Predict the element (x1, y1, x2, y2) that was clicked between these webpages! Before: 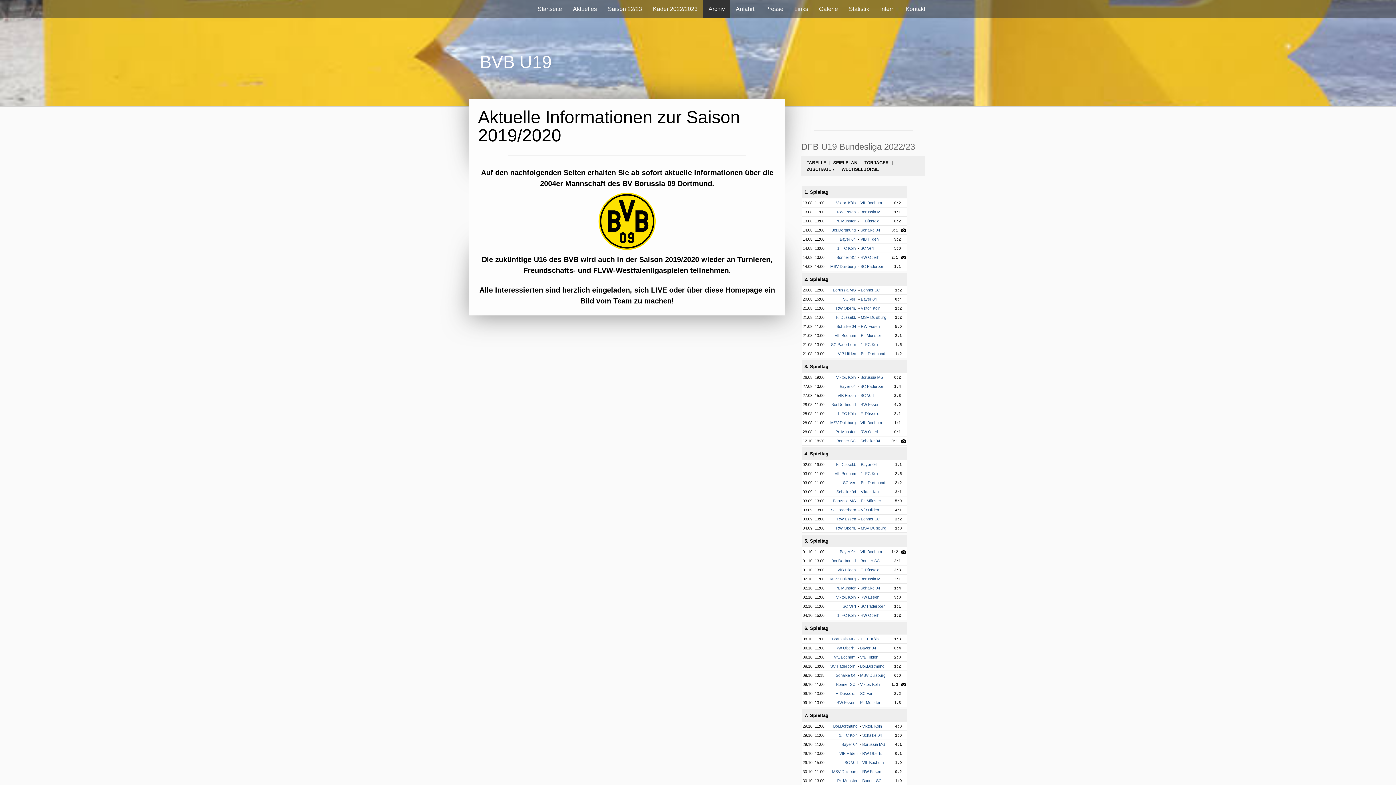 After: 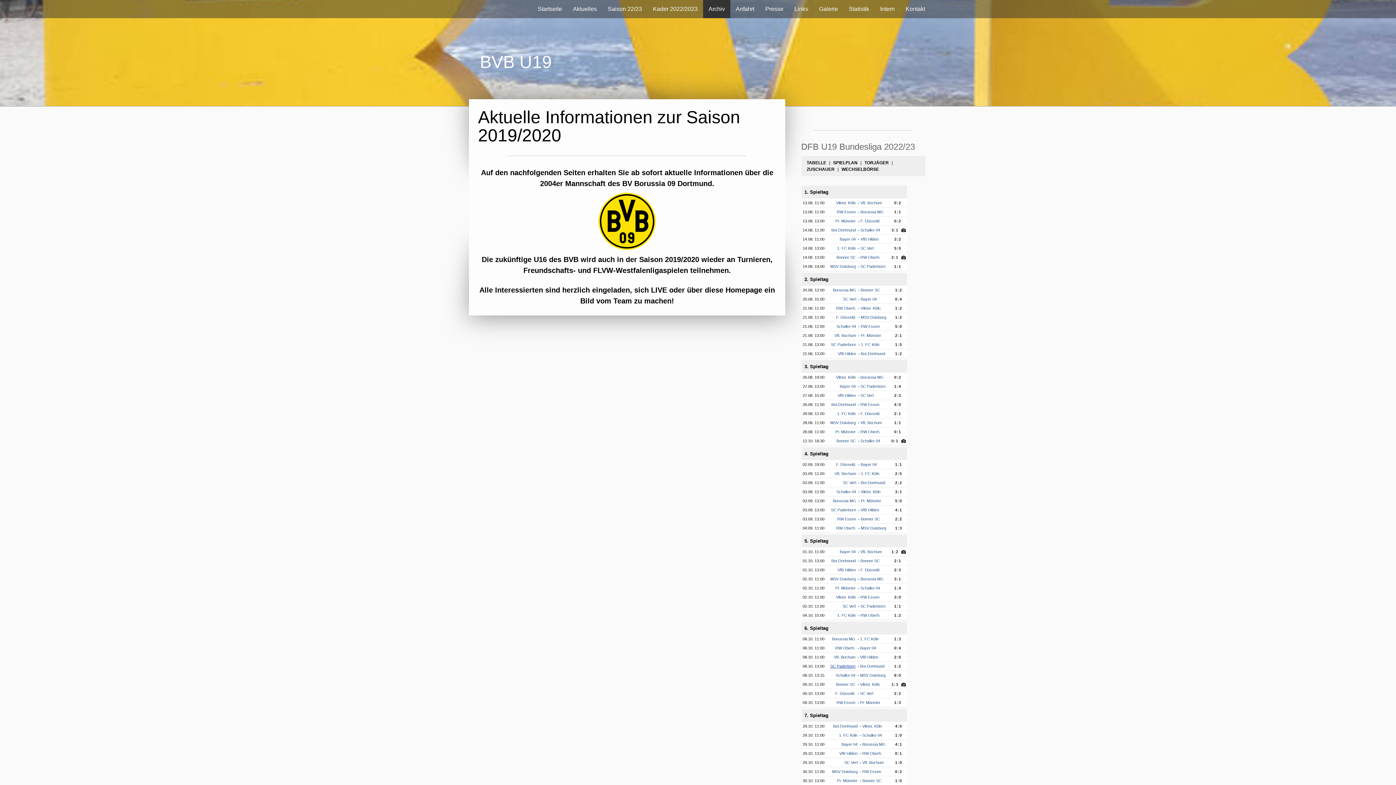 Action: label: SC Paderborn bbox: (830, 664, 855, 668)